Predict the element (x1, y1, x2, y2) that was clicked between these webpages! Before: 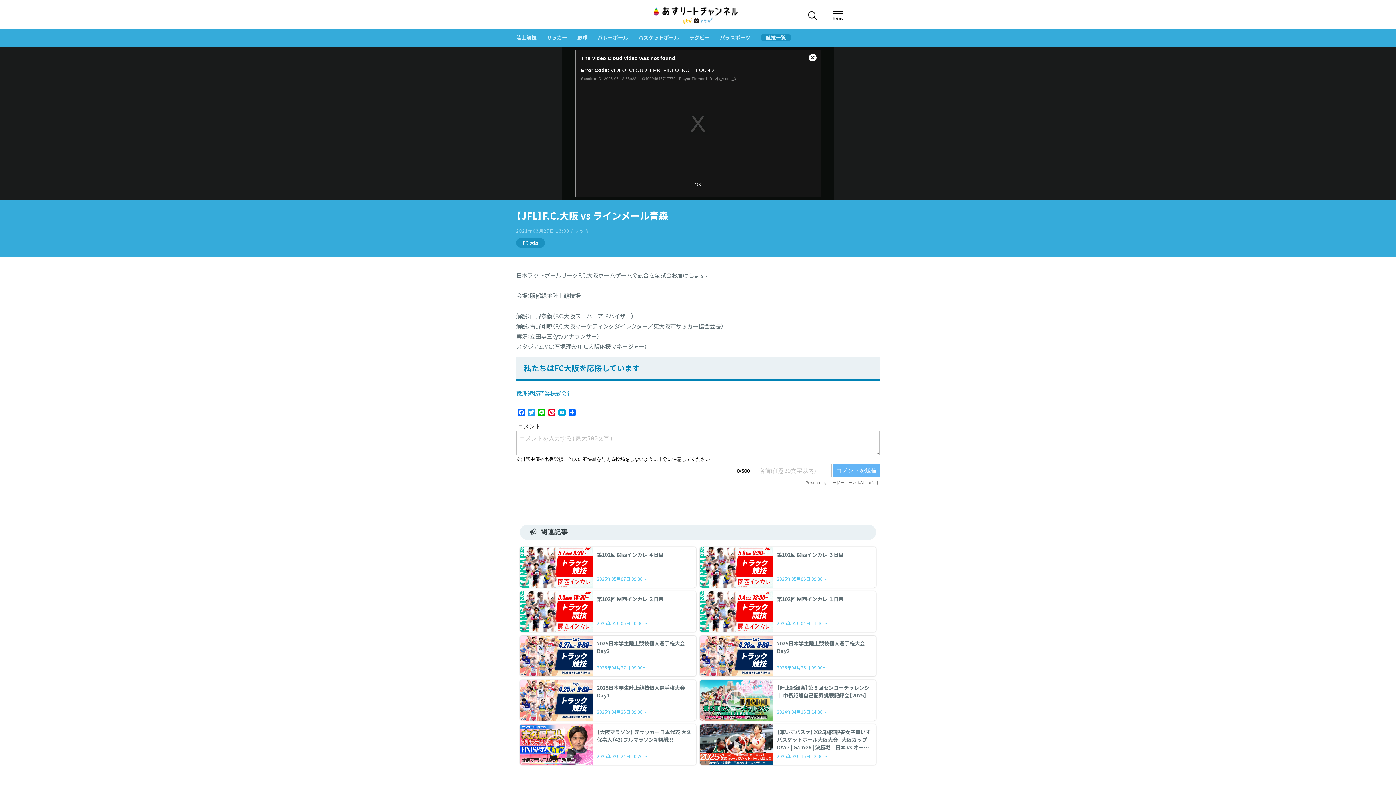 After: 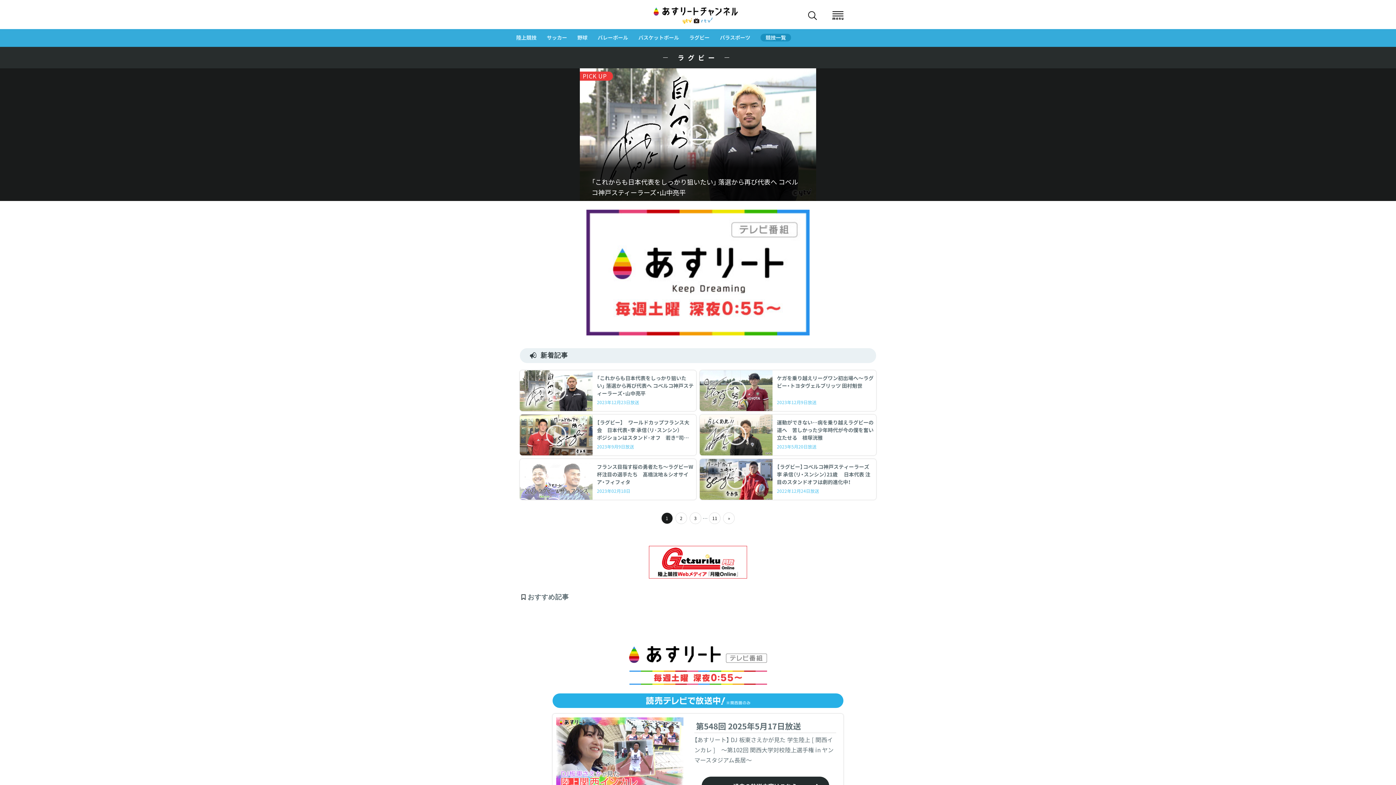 Action: label: ラグビー bbox: (689, 34, 709, 40)